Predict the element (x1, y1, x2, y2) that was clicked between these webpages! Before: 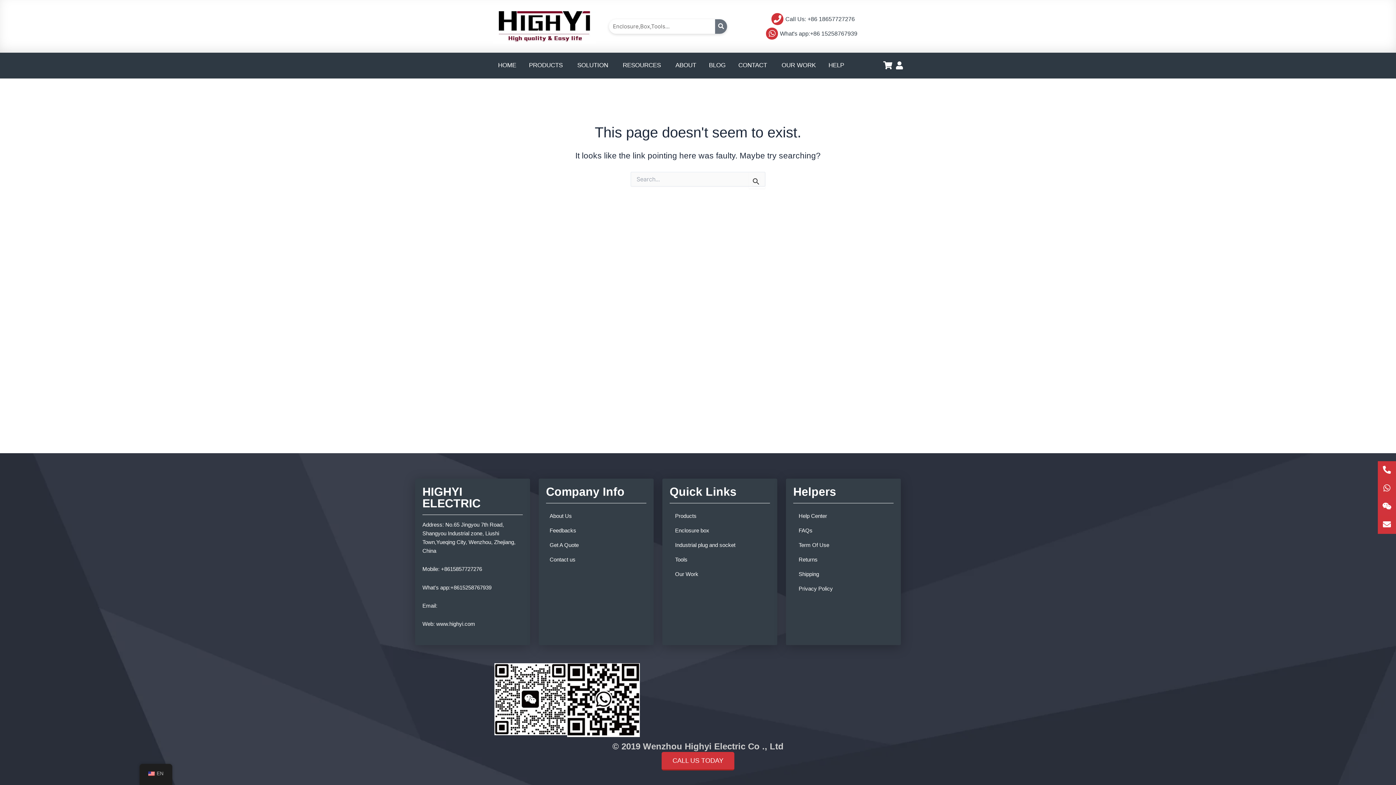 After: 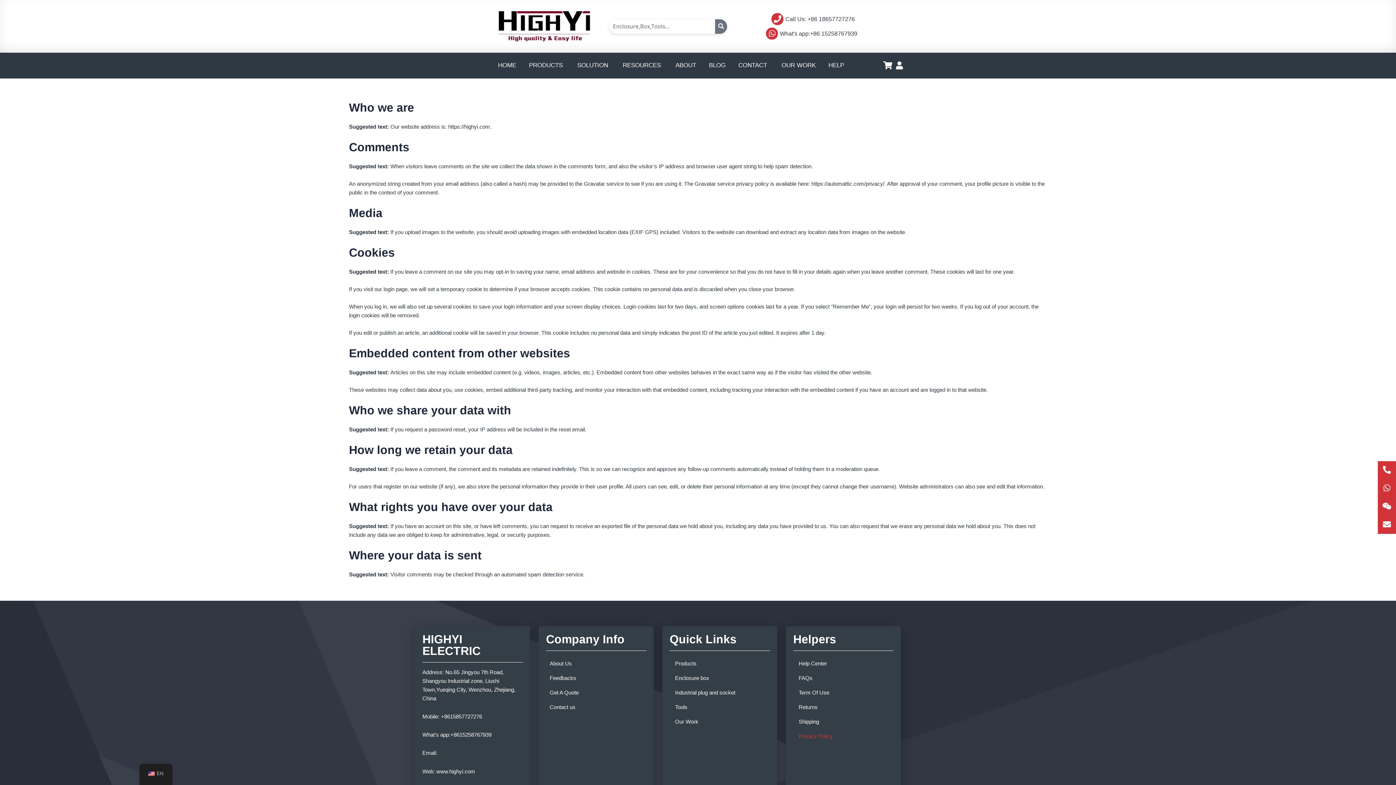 Action: bbox: (793, 581, 893, 596) label: Privacy Policy